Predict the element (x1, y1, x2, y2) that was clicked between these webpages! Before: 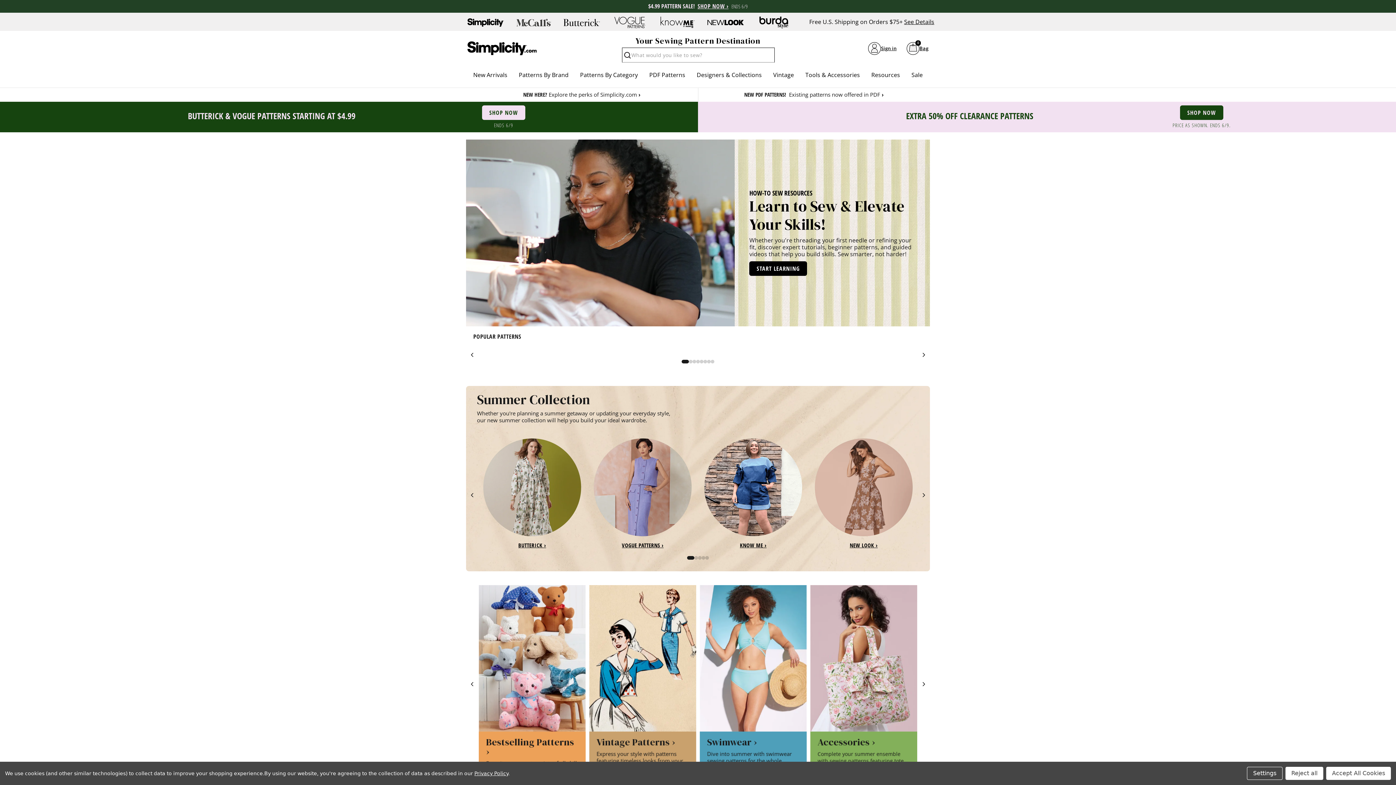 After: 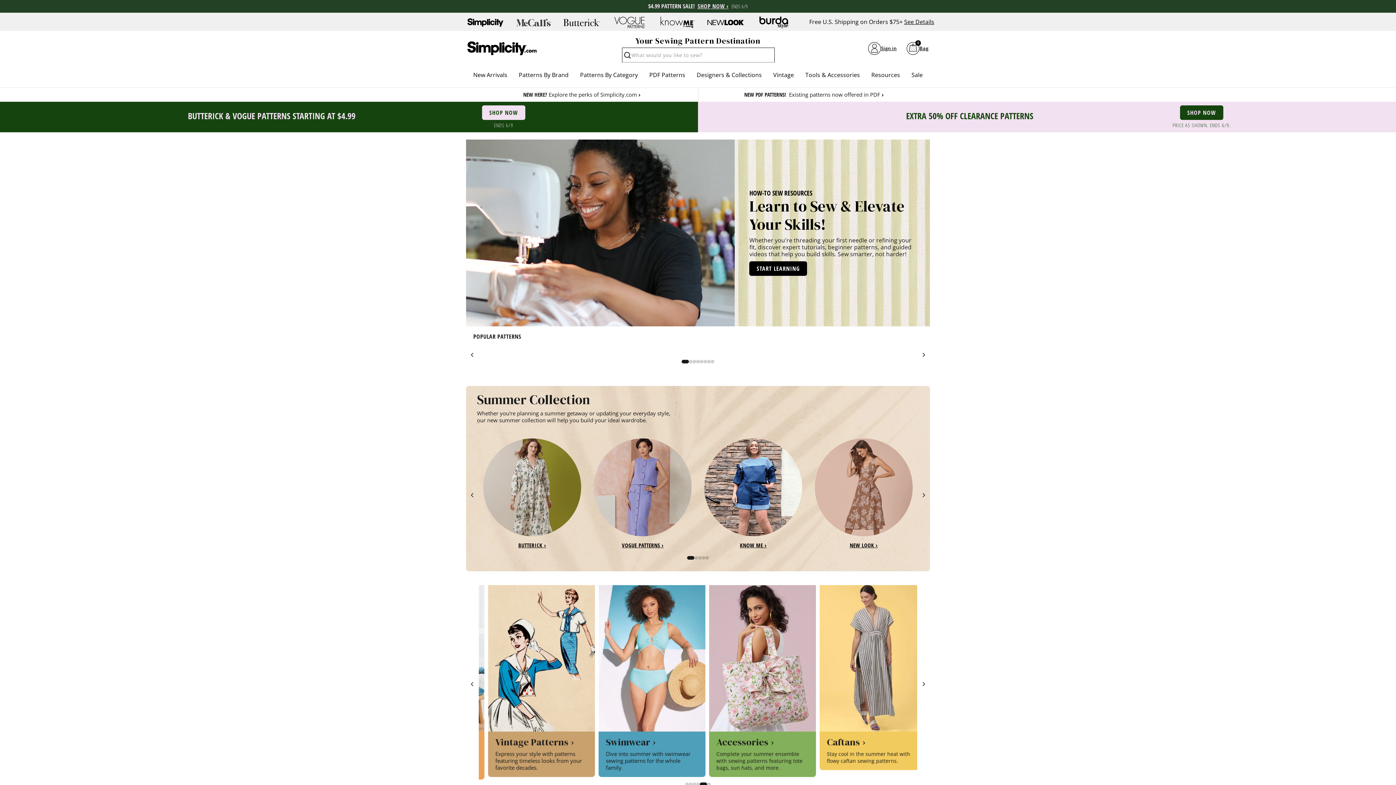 Action: label: Reject all bbox: (1285, 767, 1323, 780)